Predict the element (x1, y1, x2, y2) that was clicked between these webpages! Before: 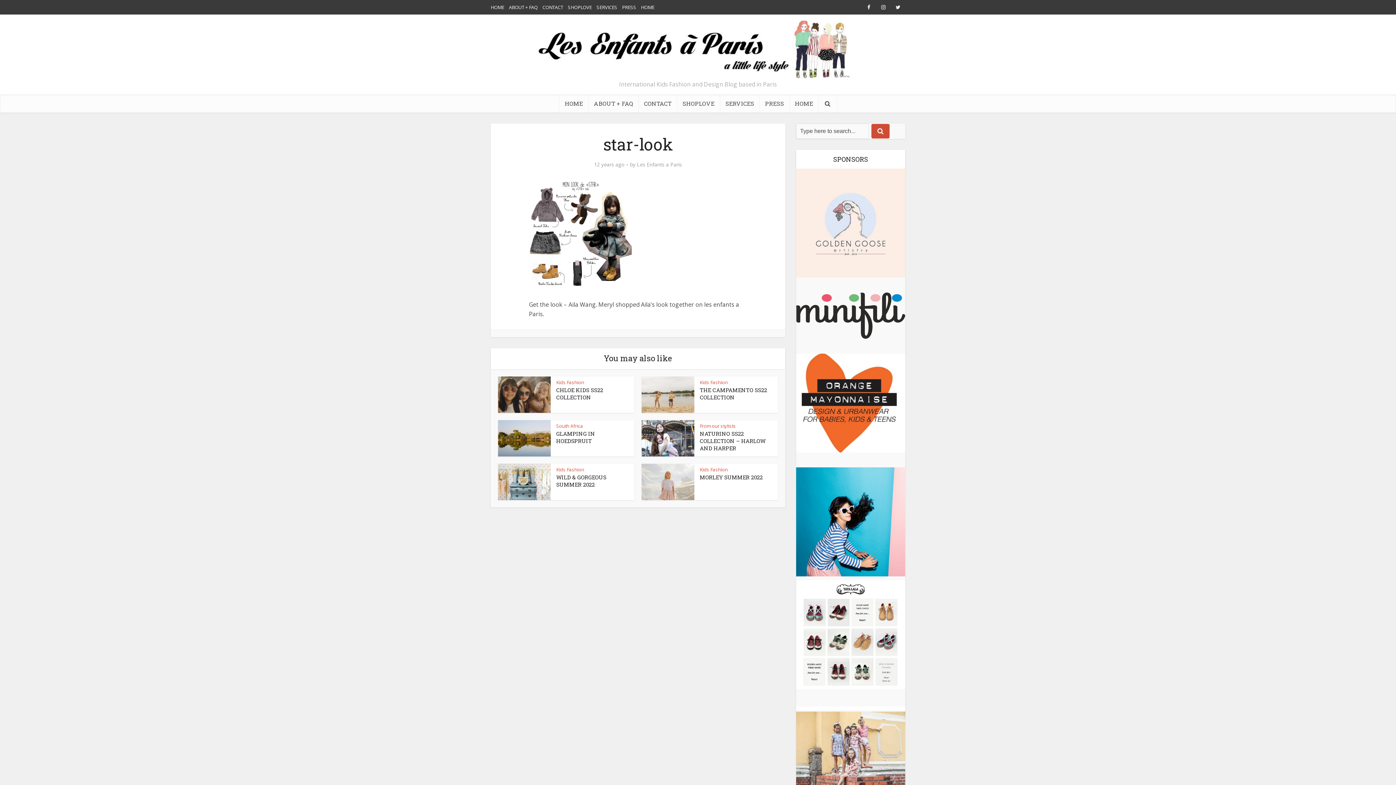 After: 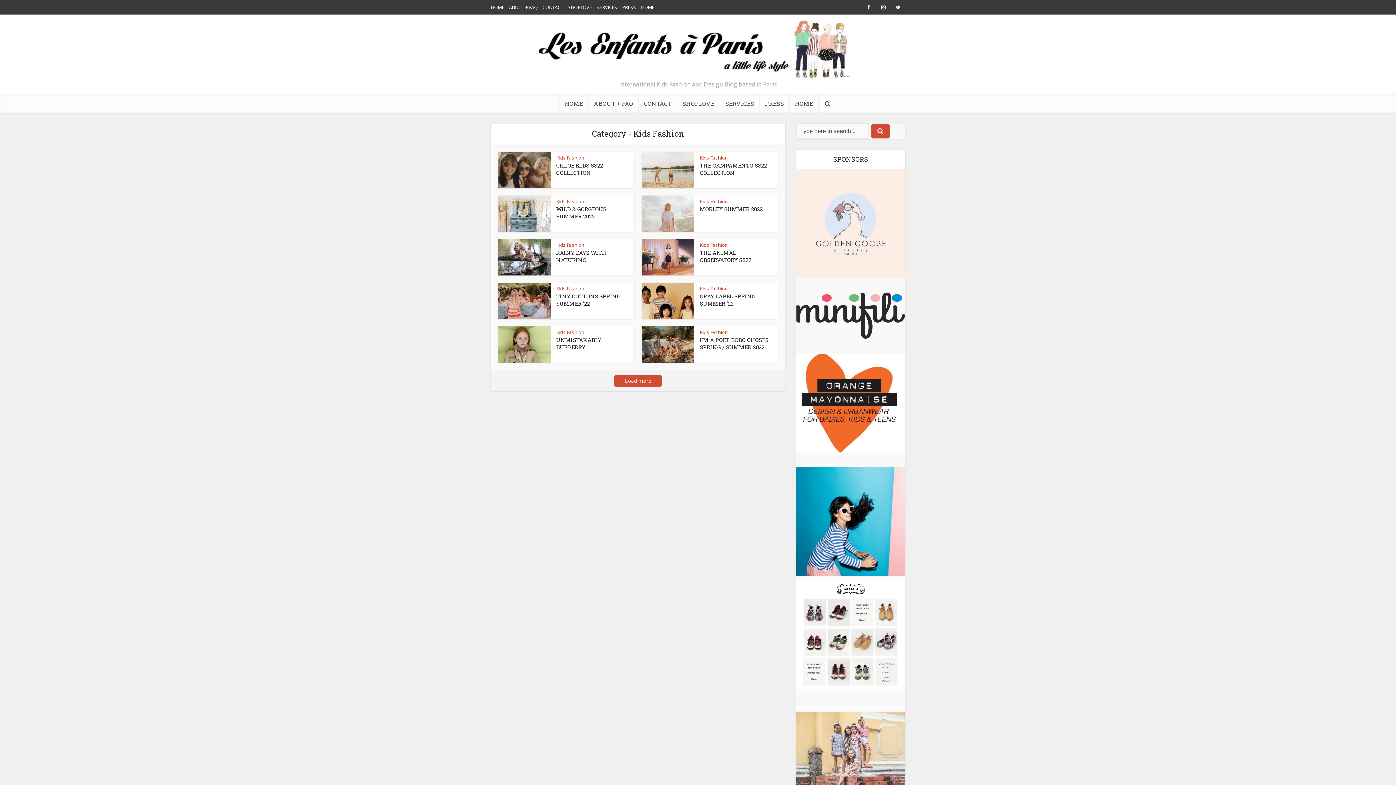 Action: bbox: (700, 379, 728, 385) label: Kids Fashion